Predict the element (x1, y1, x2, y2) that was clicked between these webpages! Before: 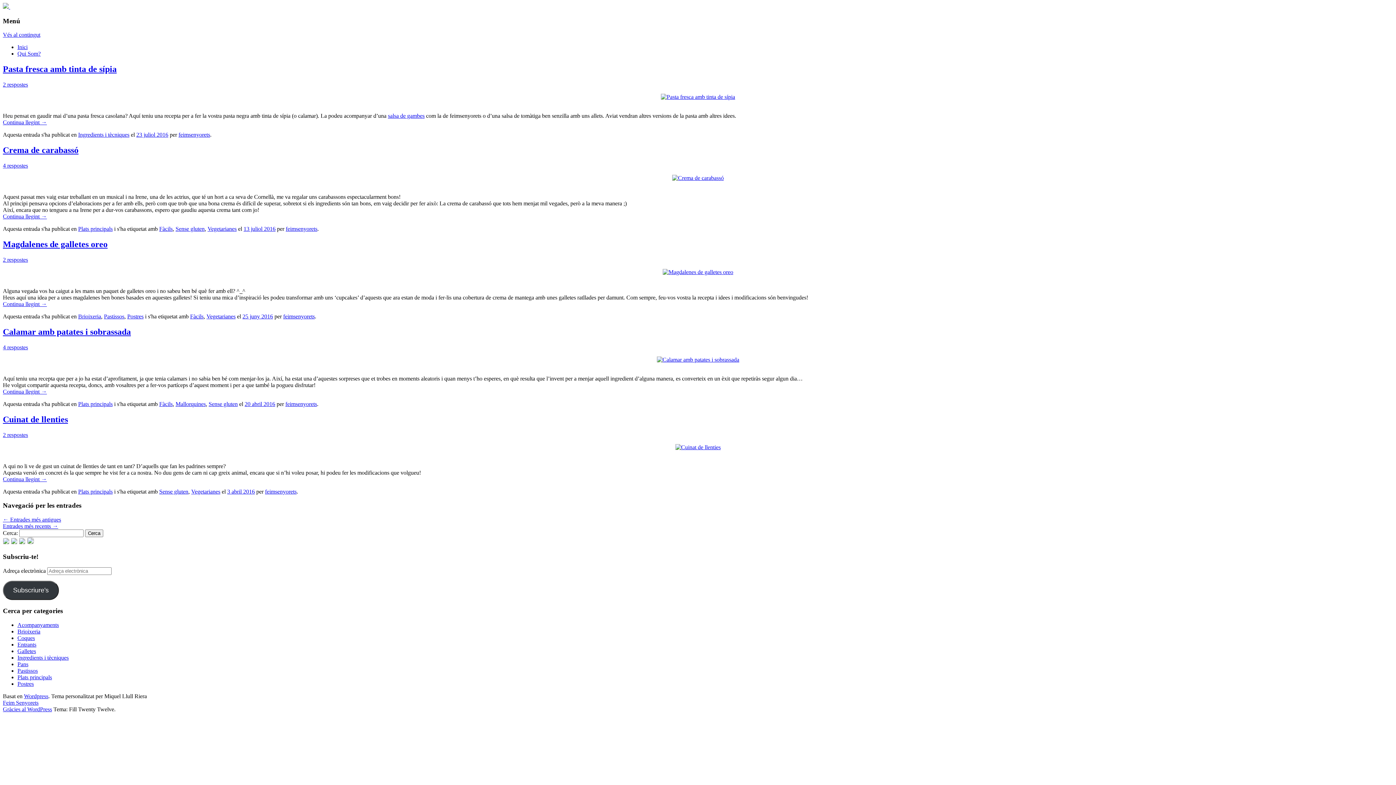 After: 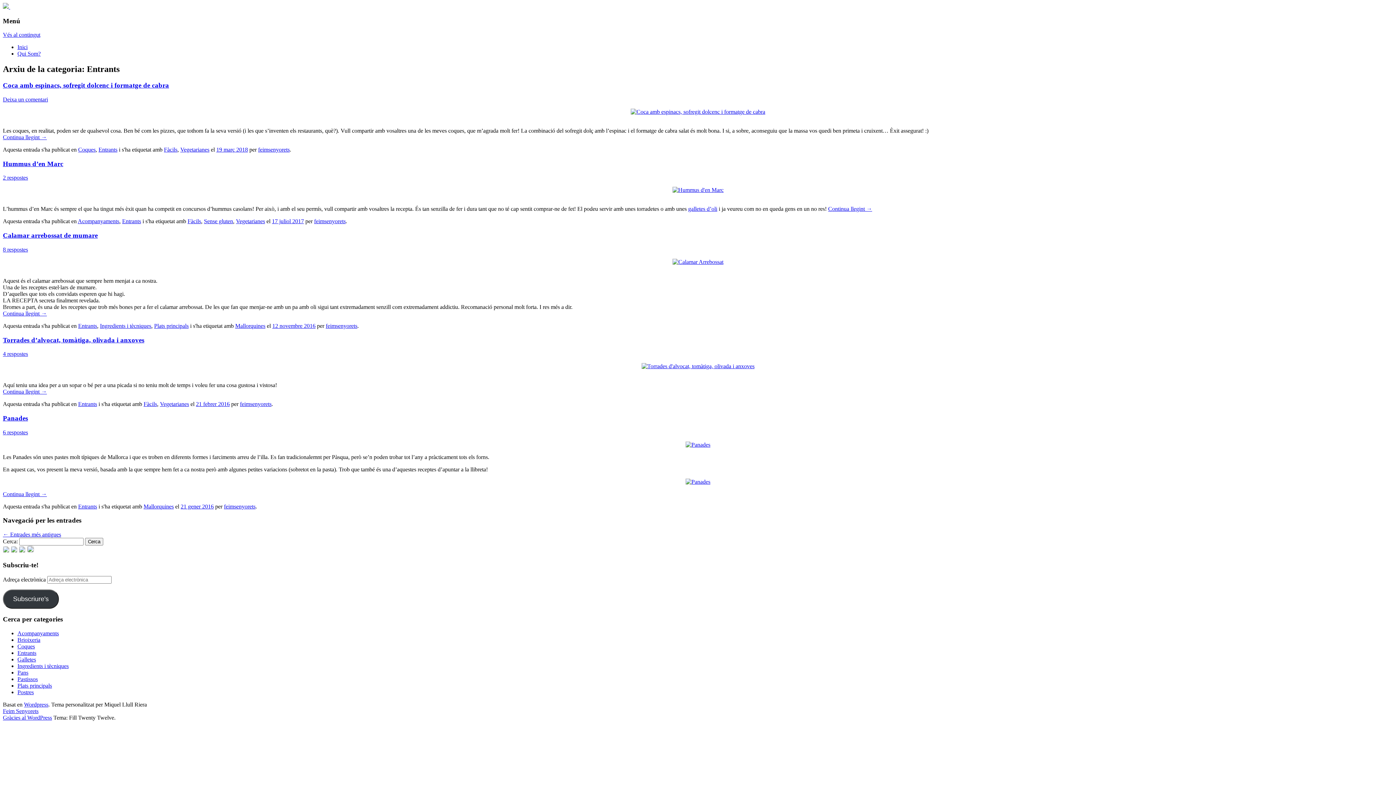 Action: bbox: (17, 641, 36, 647) label: Entrants